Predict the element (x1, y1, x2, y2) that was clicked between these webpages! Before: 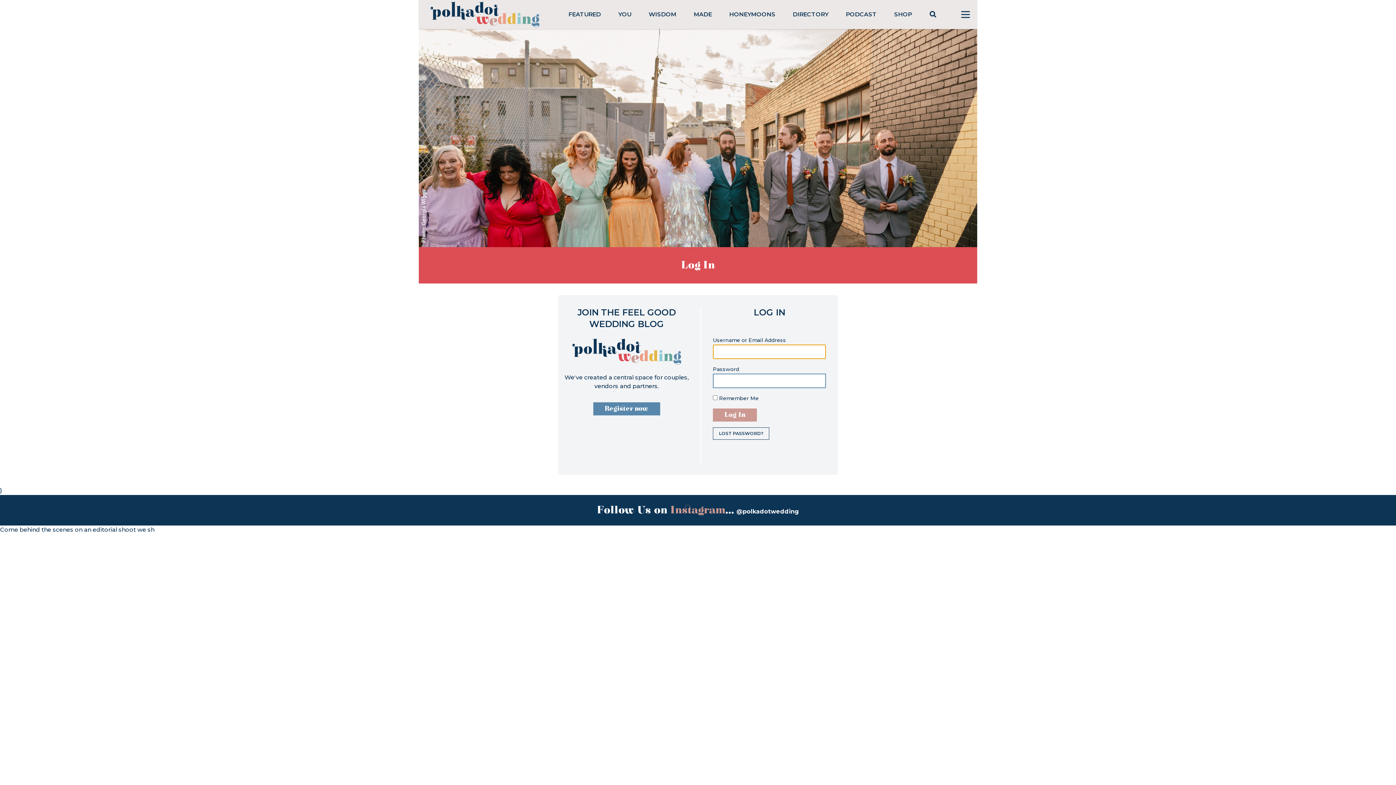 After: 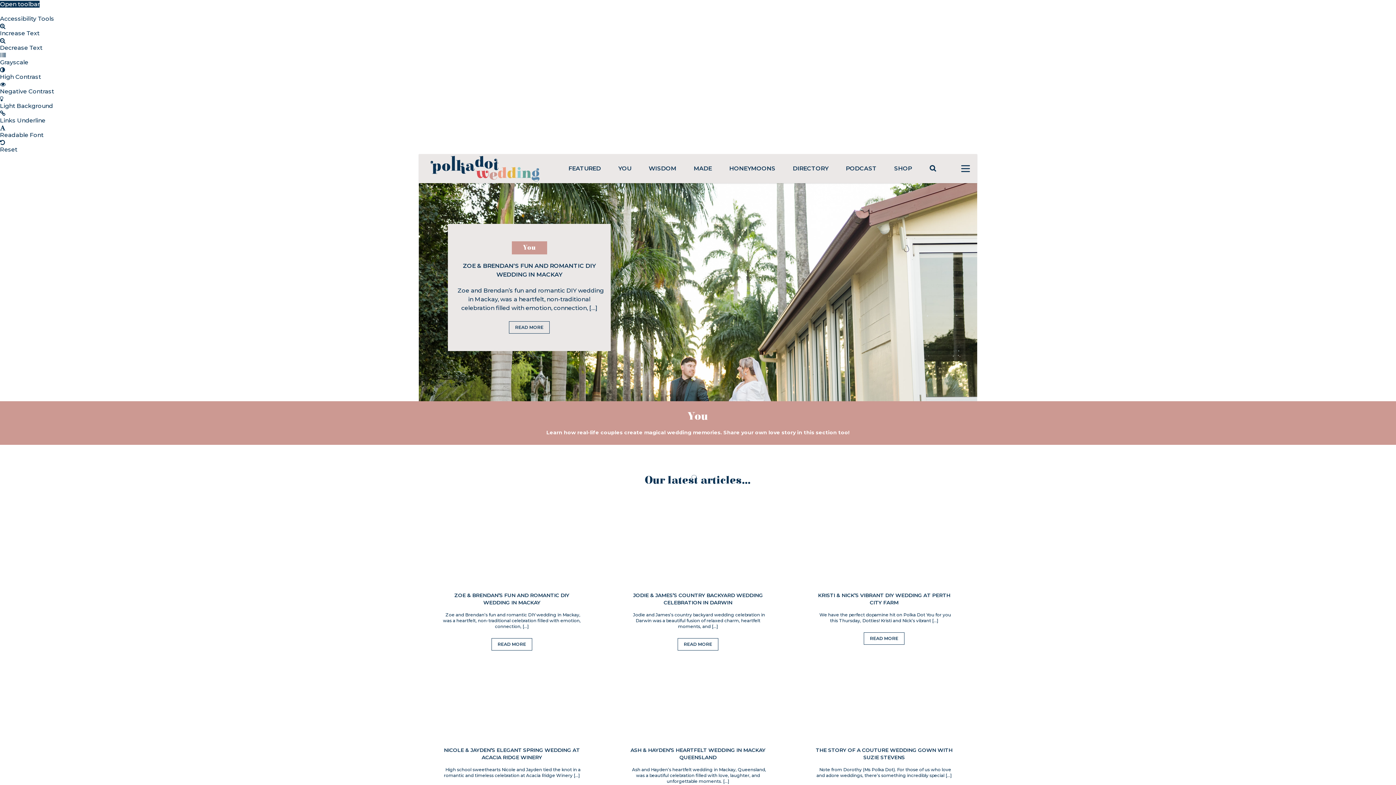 Action: label: YOU bbox: (618, 10, 631, 17)